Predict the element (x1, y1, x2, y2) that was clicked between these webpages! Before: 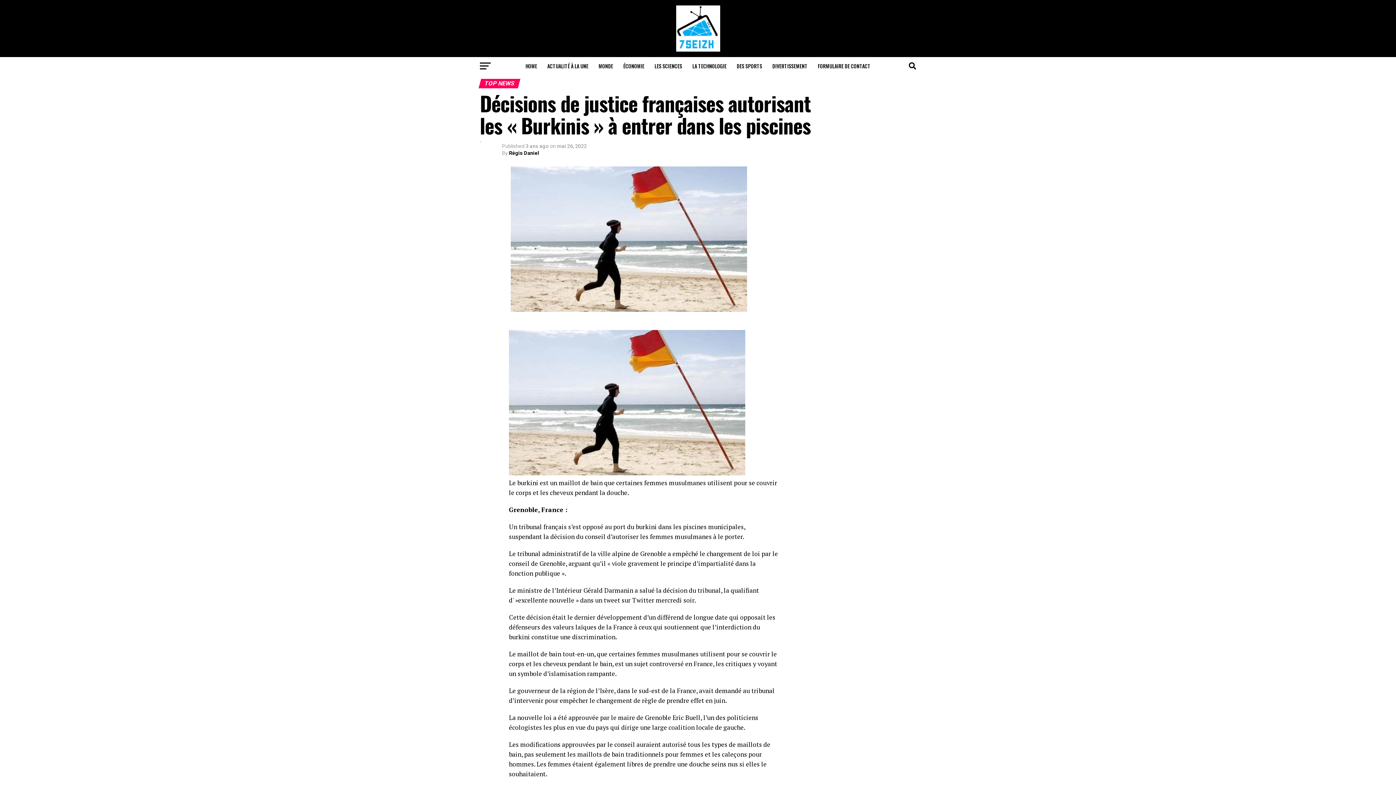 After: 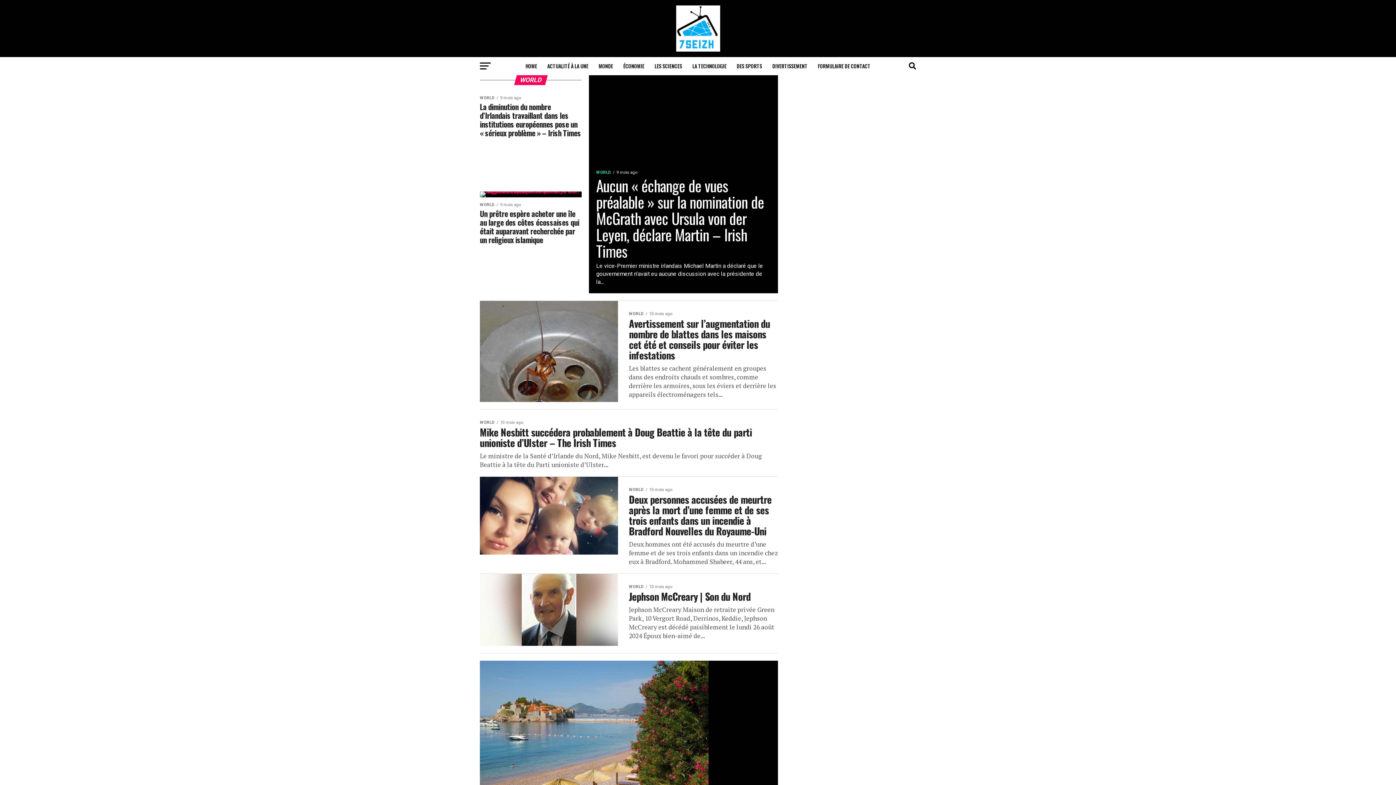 Action: bbox: (594, 57, 617, 75) label: MONDE